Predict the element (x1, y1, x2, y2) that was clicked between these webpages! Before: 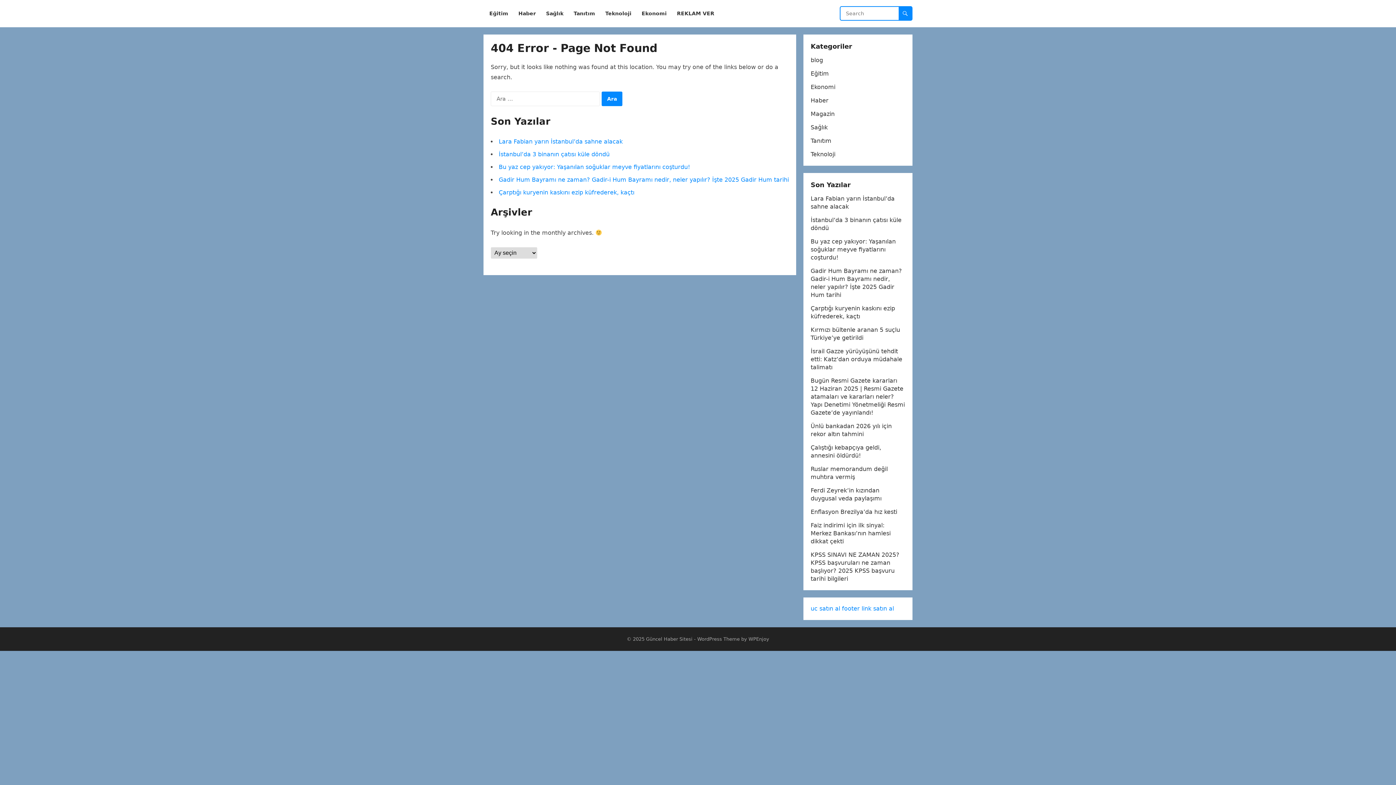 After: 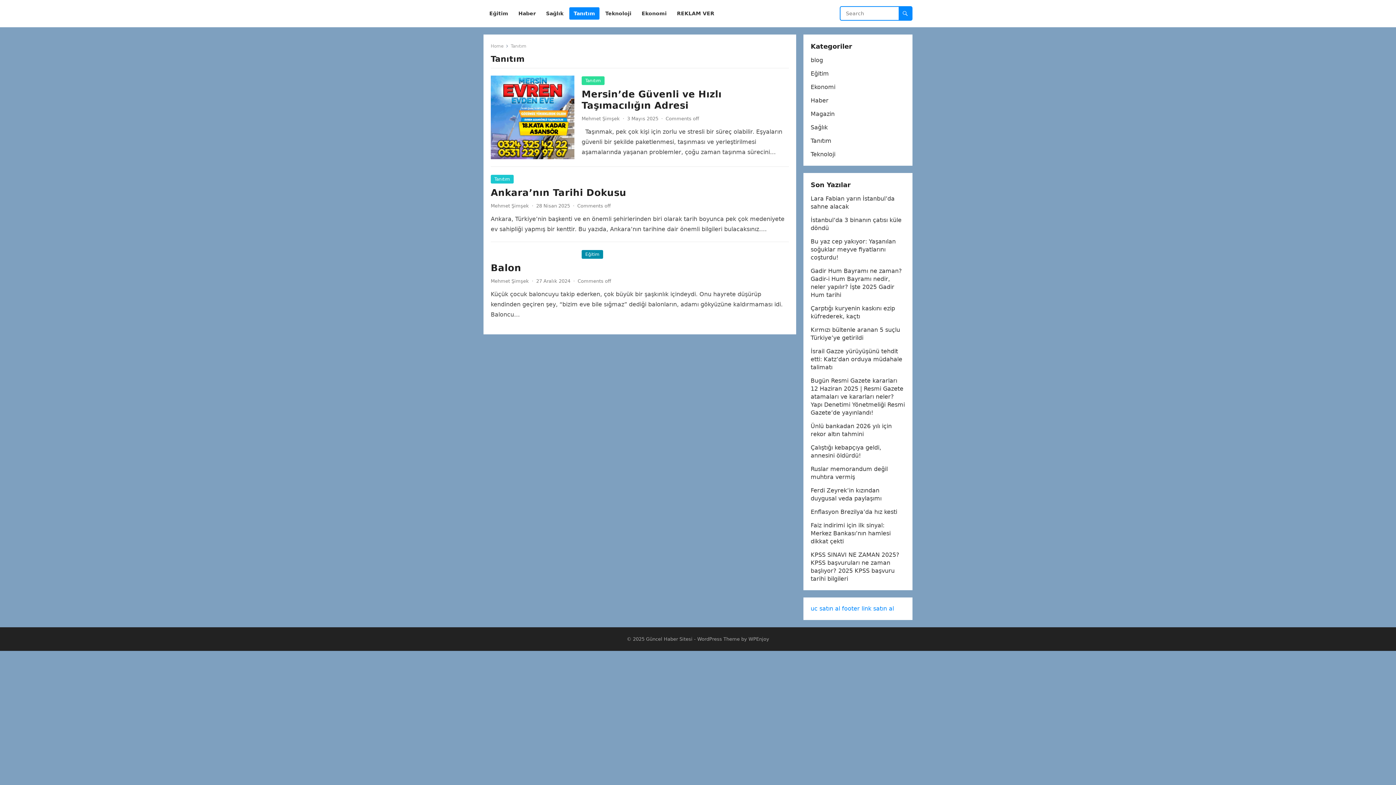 Action: bbox: (569, 0, 599, 27) label: Tanıtım